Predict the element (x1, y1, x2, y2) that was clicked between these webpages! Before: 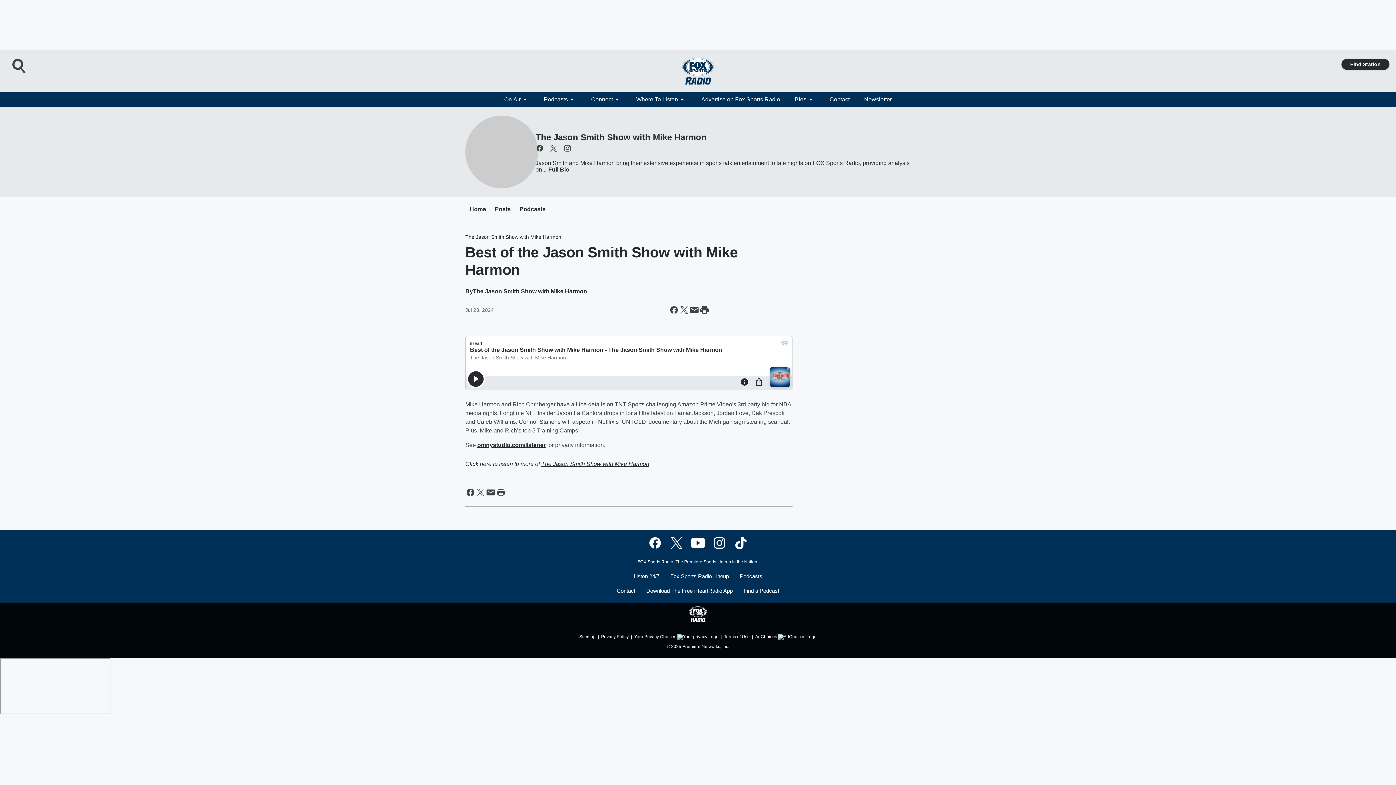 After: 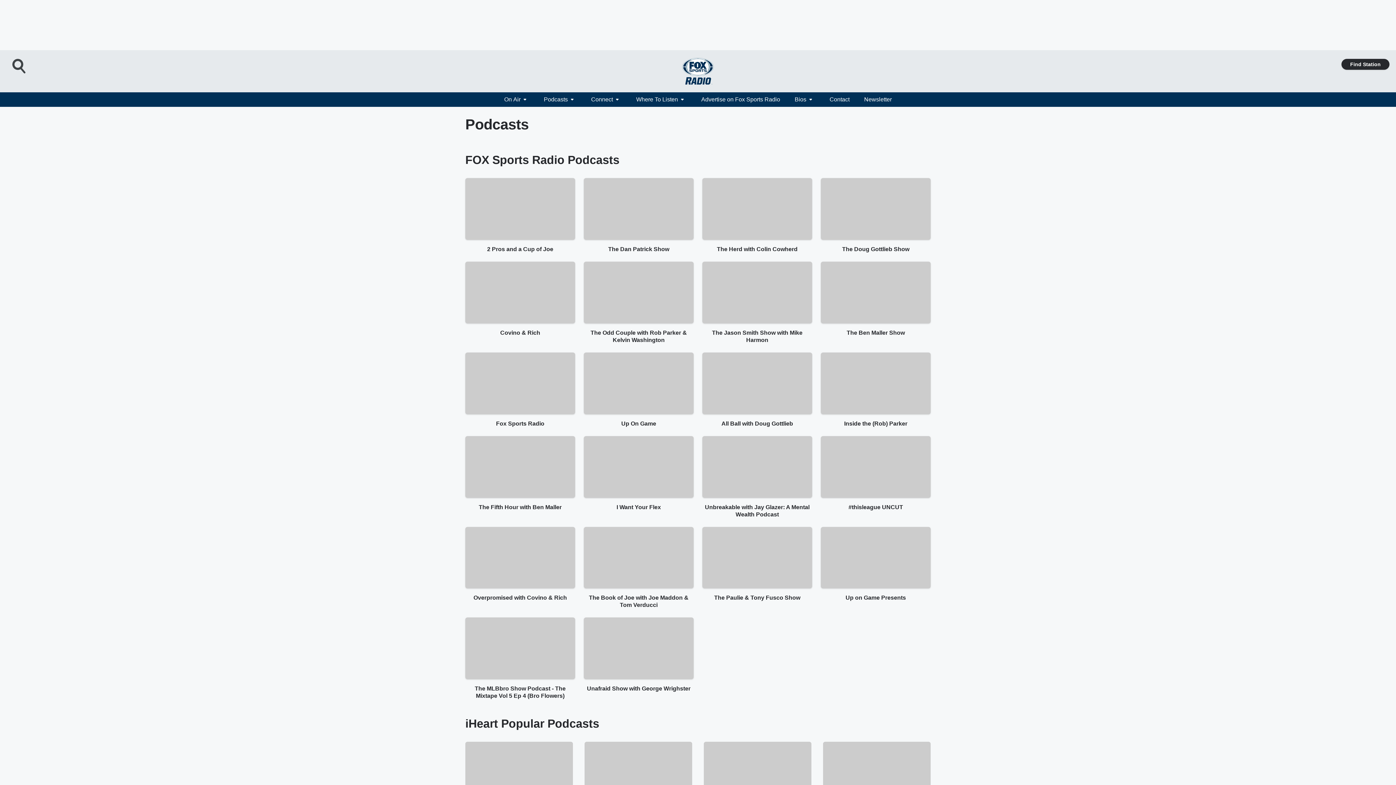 Action: bbox: (732, 573, 762, 588) label: Podcasts